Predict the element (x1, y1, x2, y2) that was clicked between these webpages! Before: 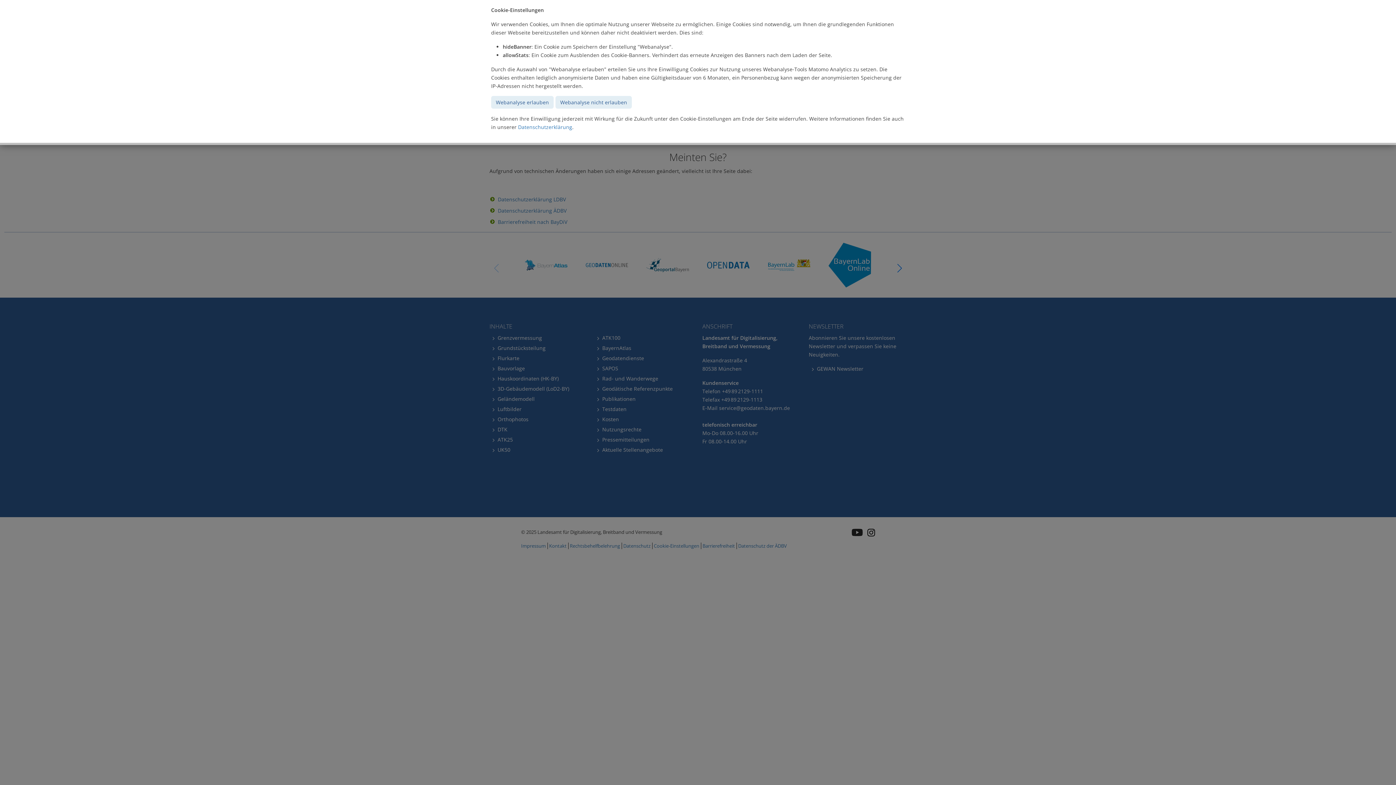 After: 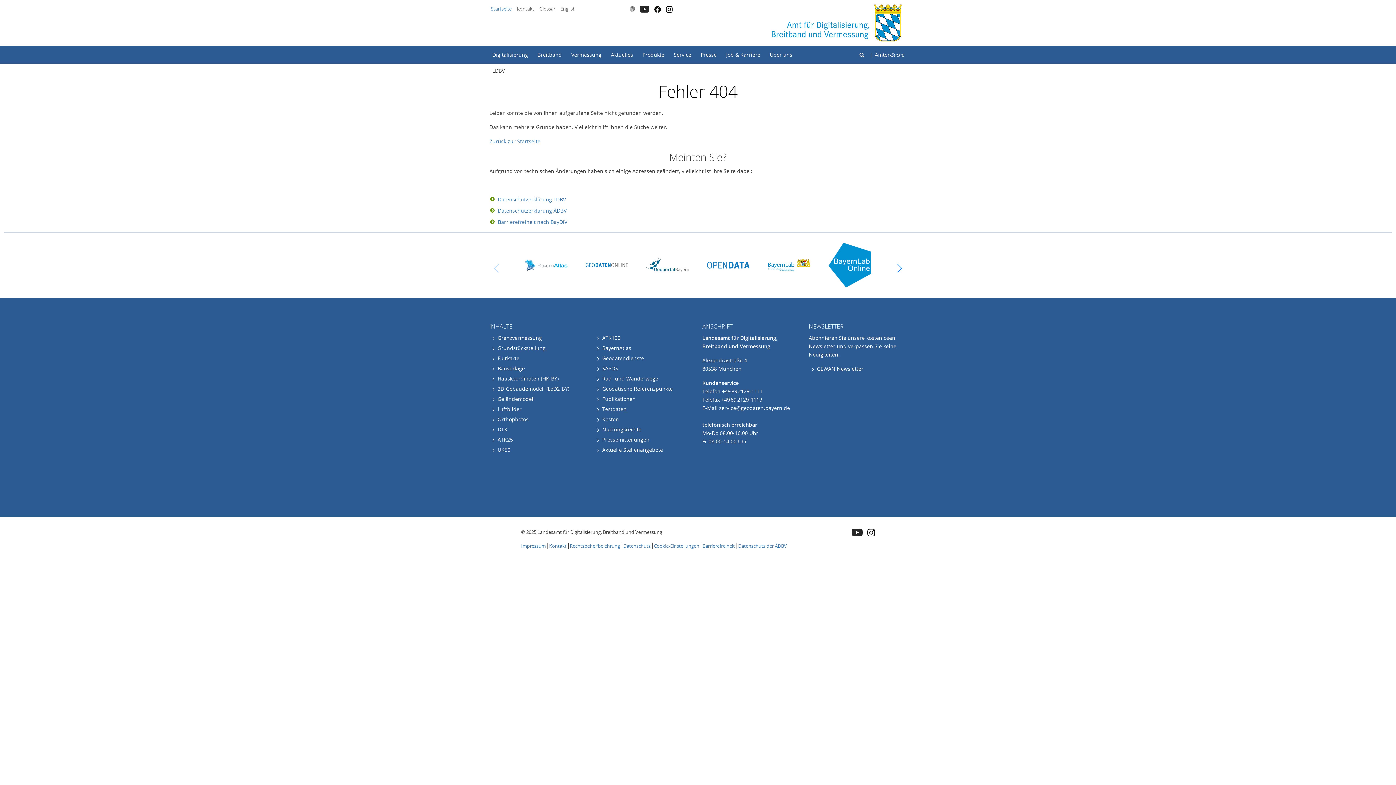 Action: bbox: (491, 96, 553, 108) label: Webanalyse erlauben